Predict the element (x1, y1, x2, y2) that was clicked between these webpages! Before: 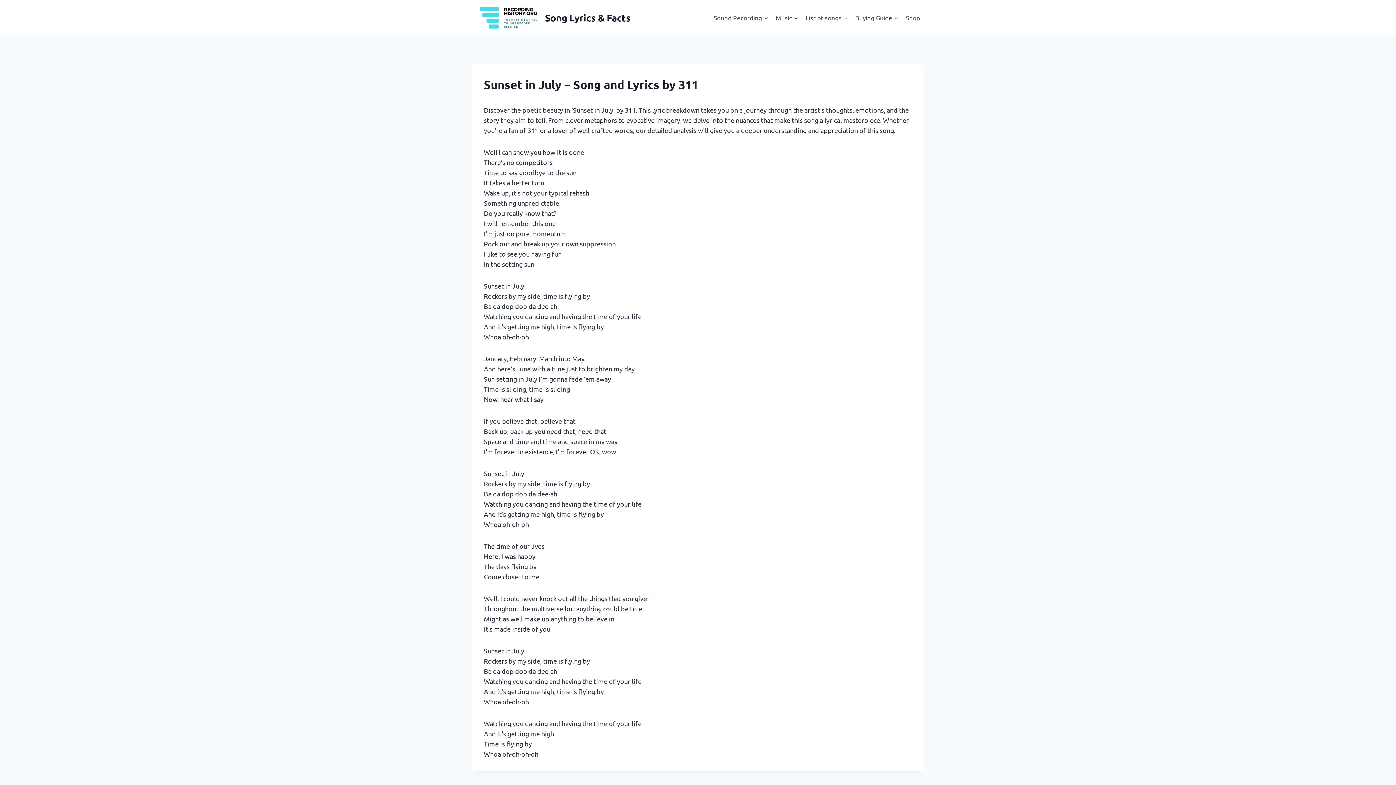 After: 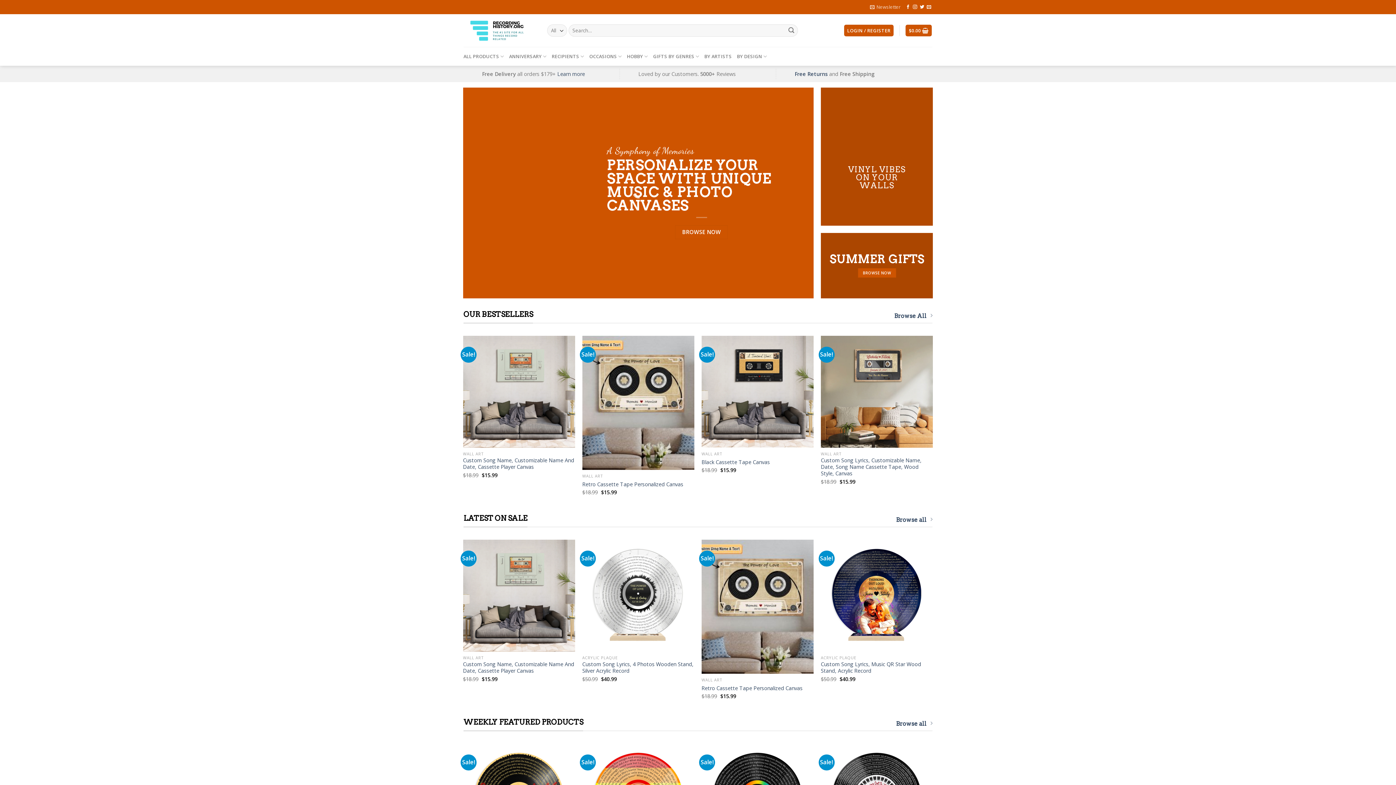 Action: label: Shop bbox: (902, 9, 924, 26)